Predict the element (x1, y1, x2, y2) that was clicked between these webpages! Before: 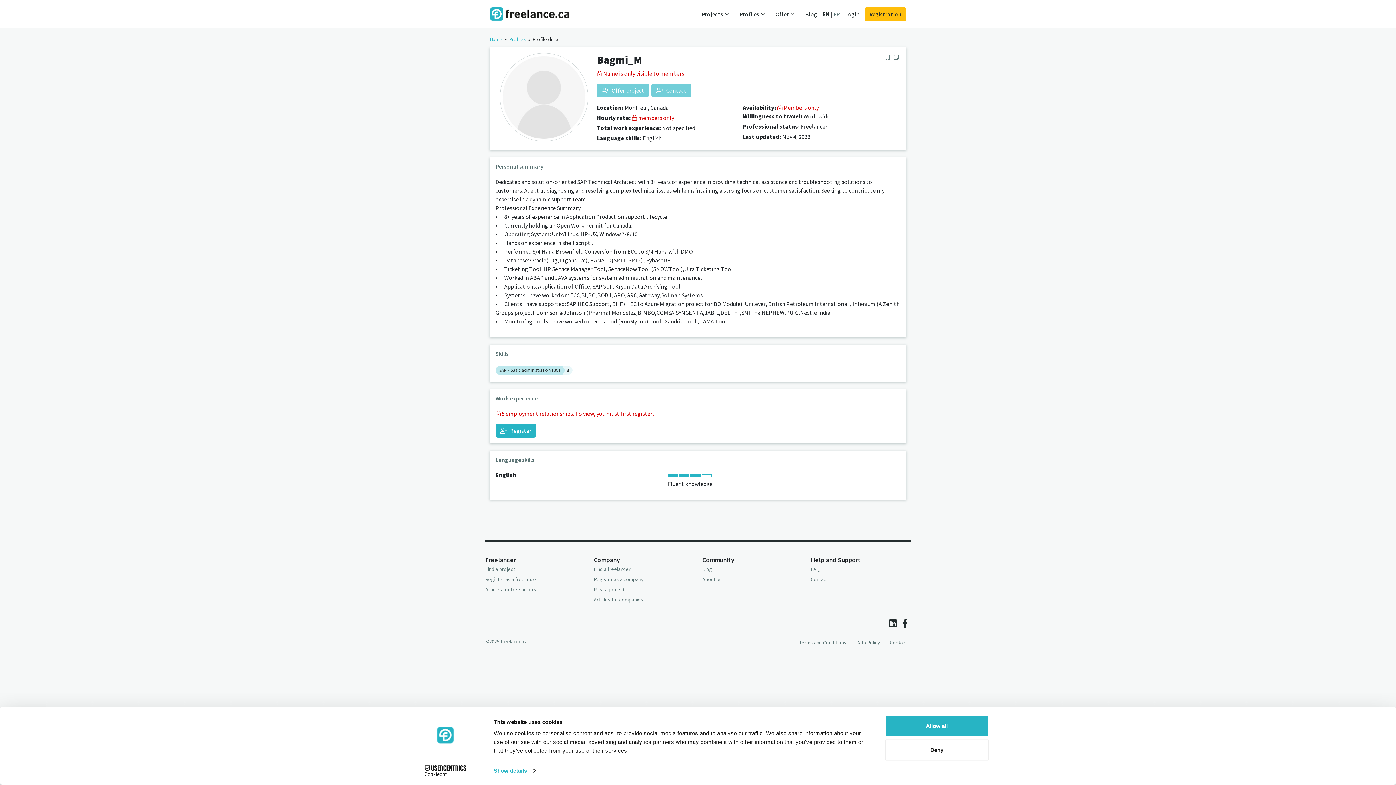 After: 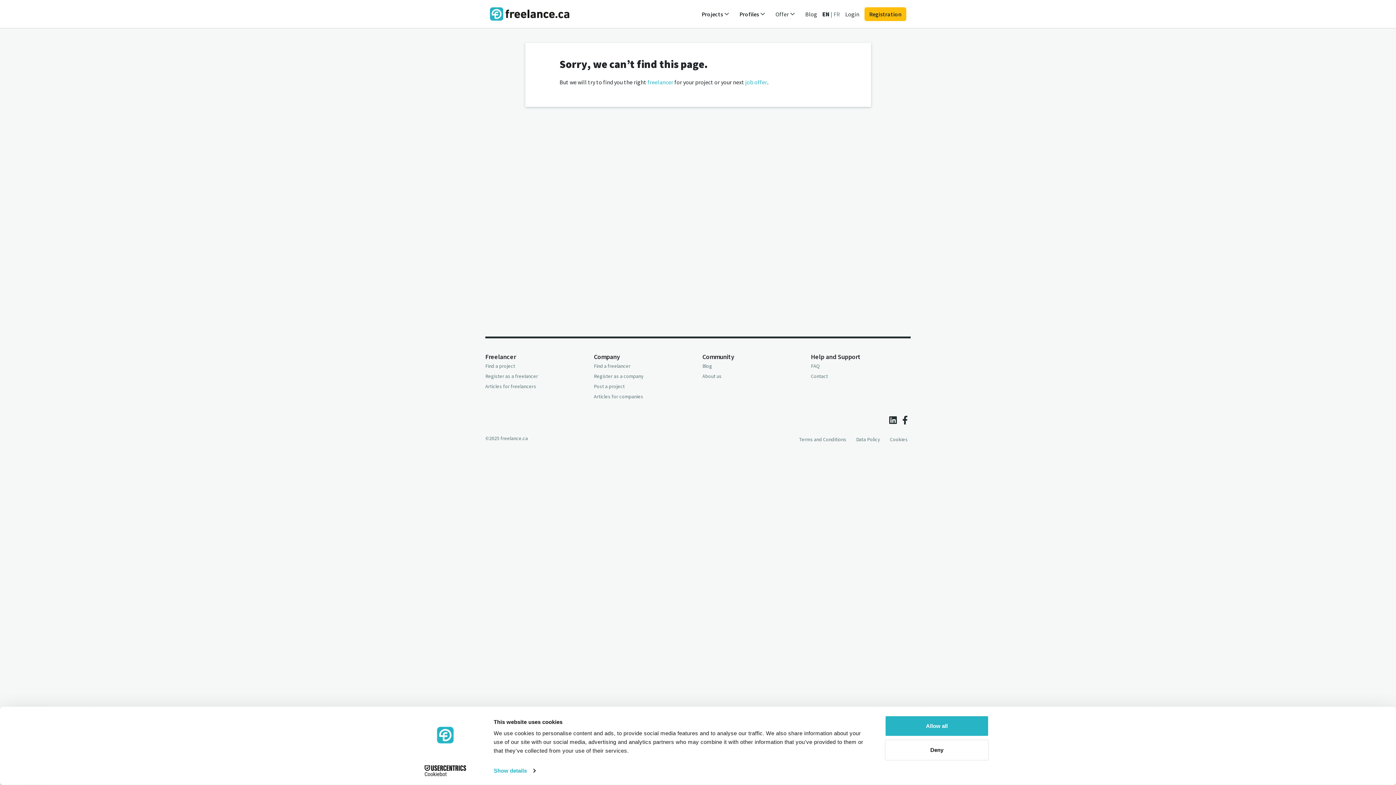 Action: bbox: (495, 424, 536, 437) label:  Register